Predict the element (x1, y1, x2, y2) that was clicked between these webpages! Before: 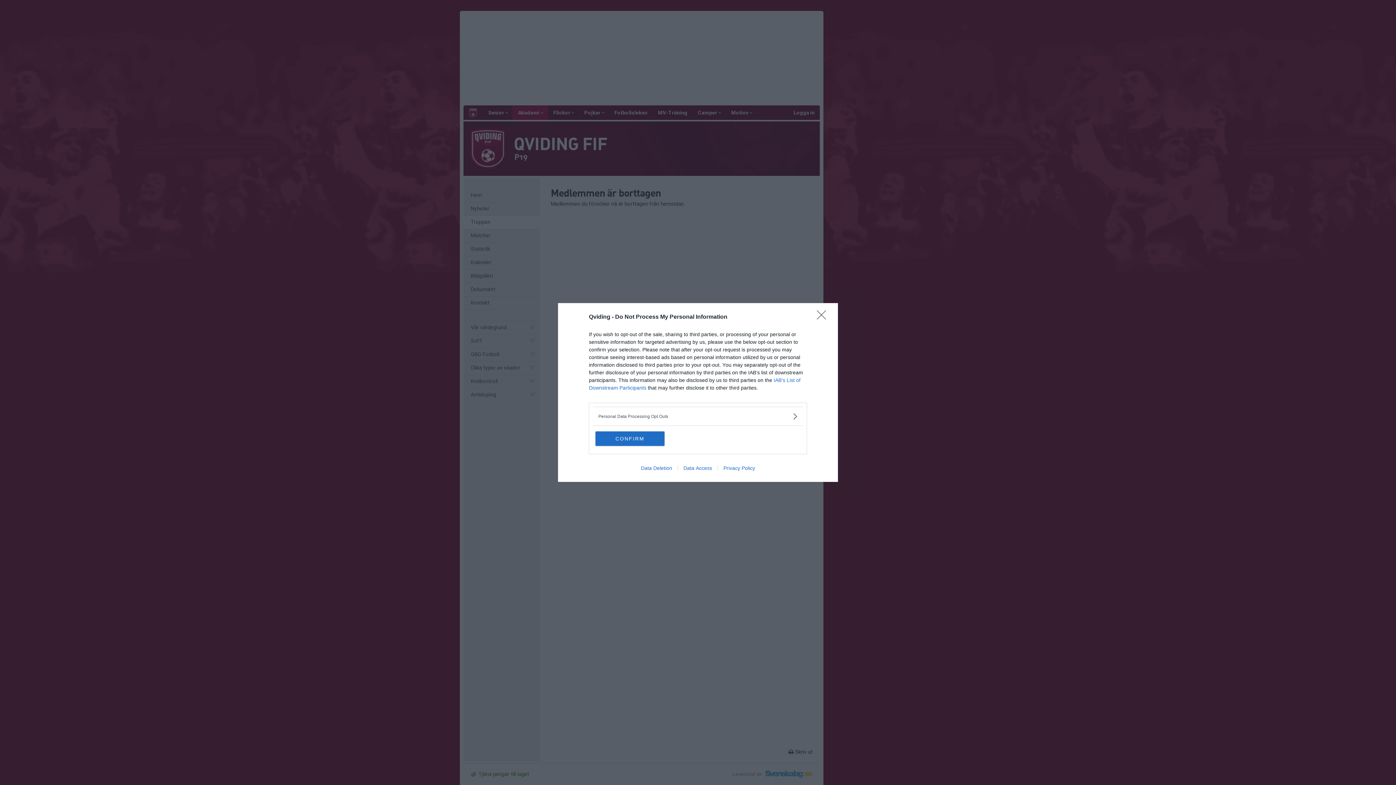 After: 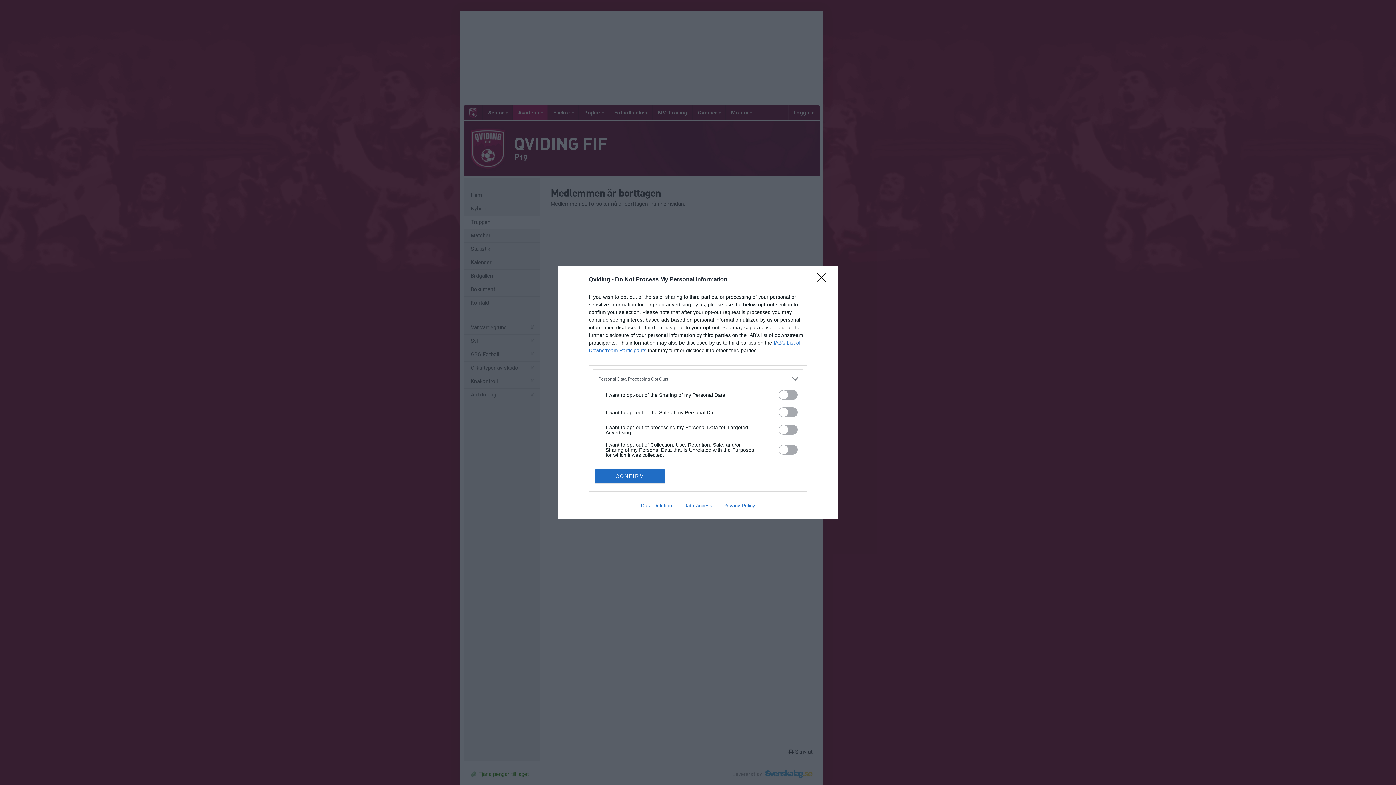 Action: label: Opt-Outs bbox: (598, 412, 797, 420)